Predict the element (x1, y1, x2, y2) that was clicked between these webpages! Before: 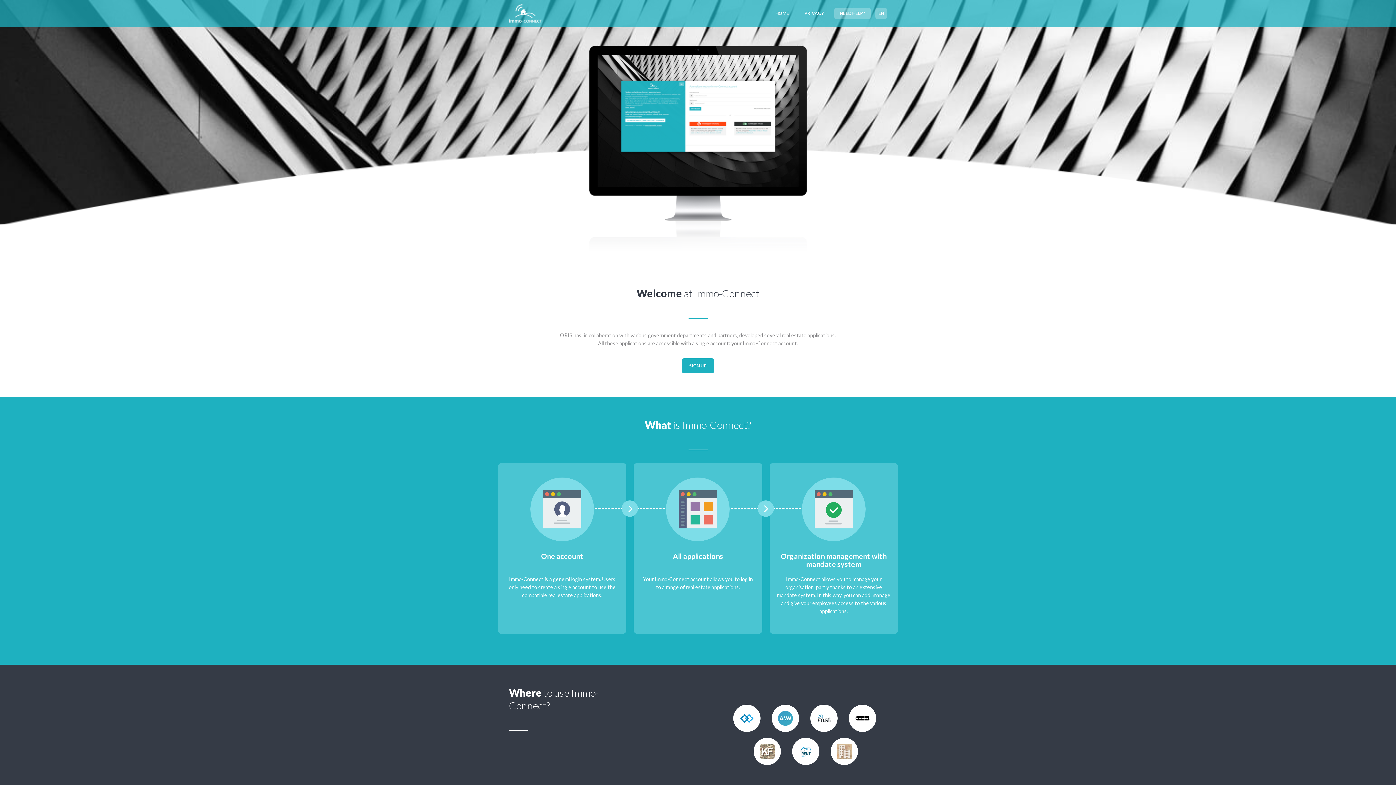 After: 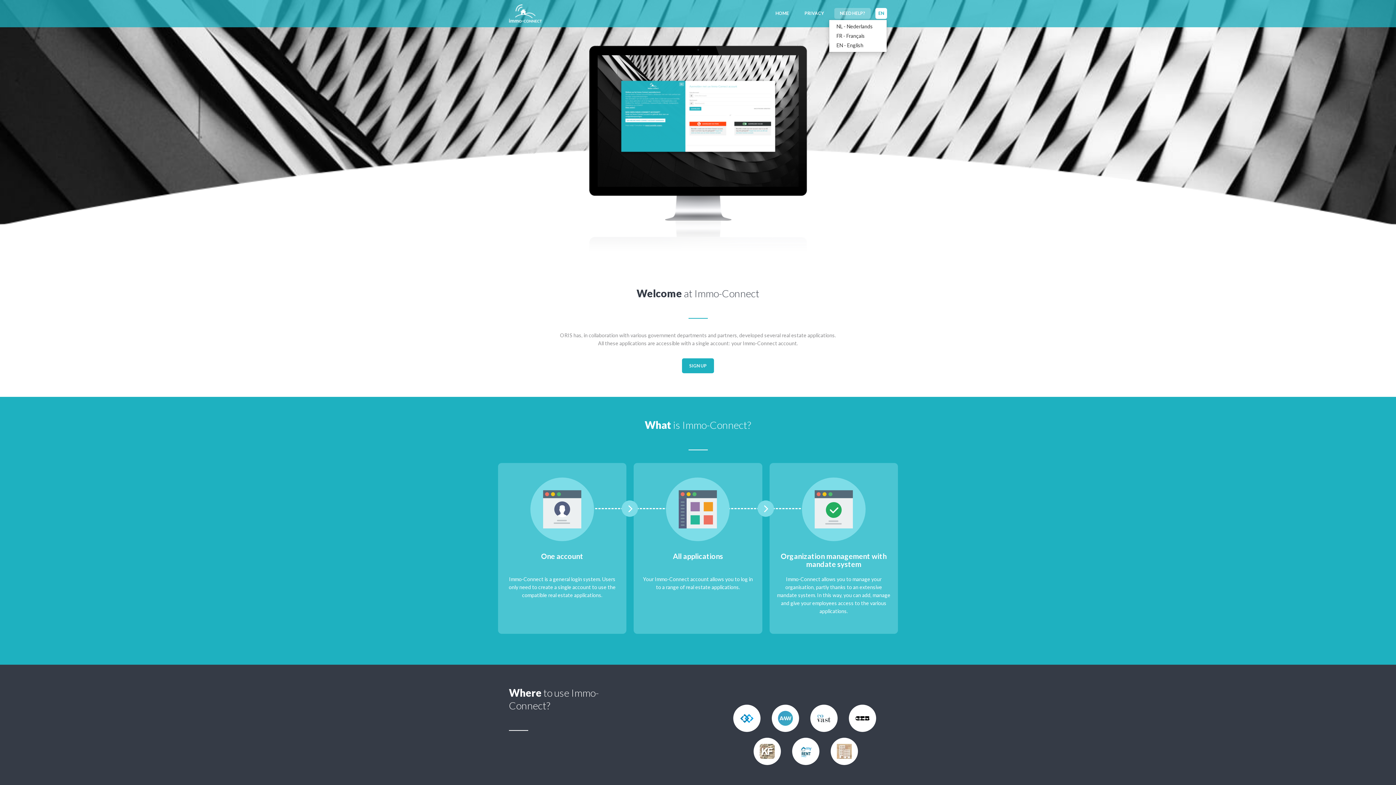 Action: bbox: (875, 8, 887, 18) label: EN